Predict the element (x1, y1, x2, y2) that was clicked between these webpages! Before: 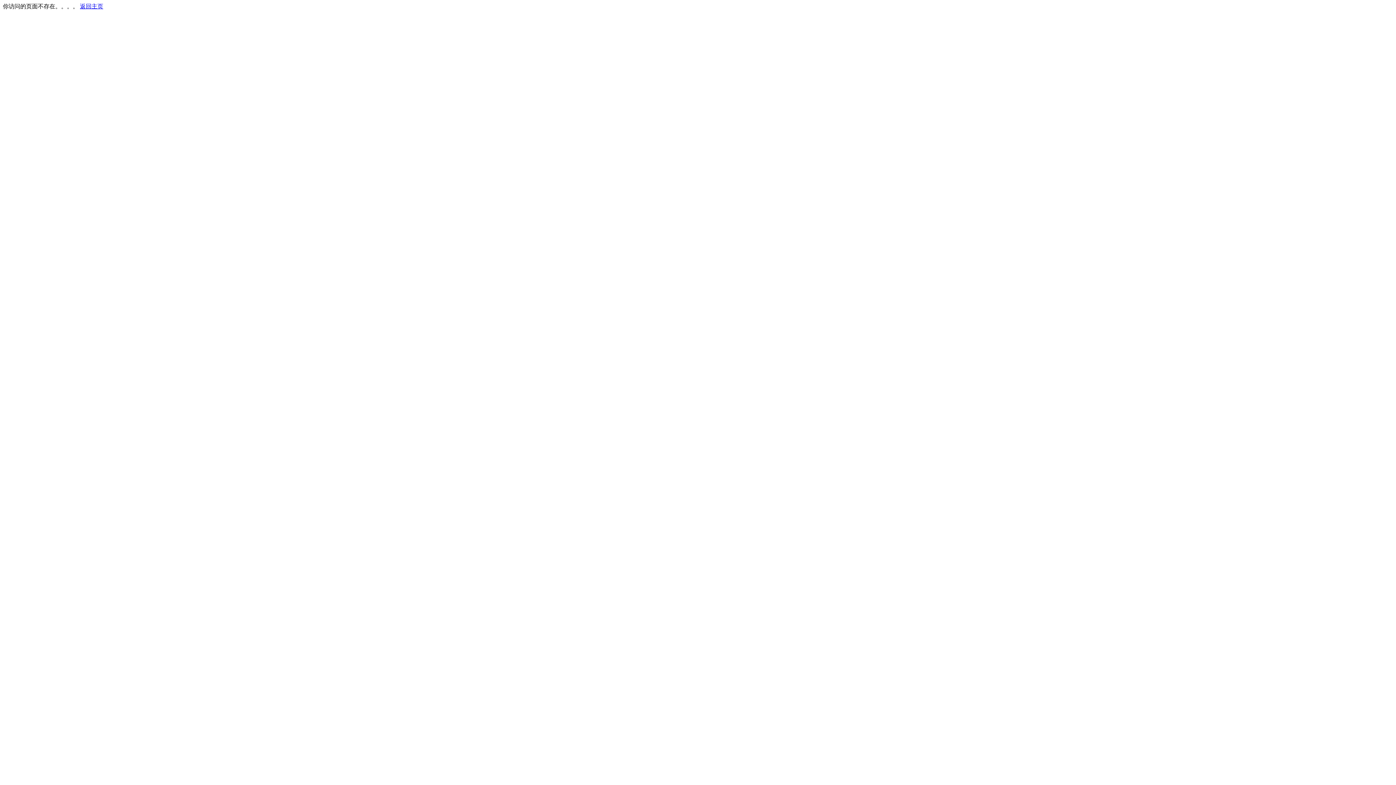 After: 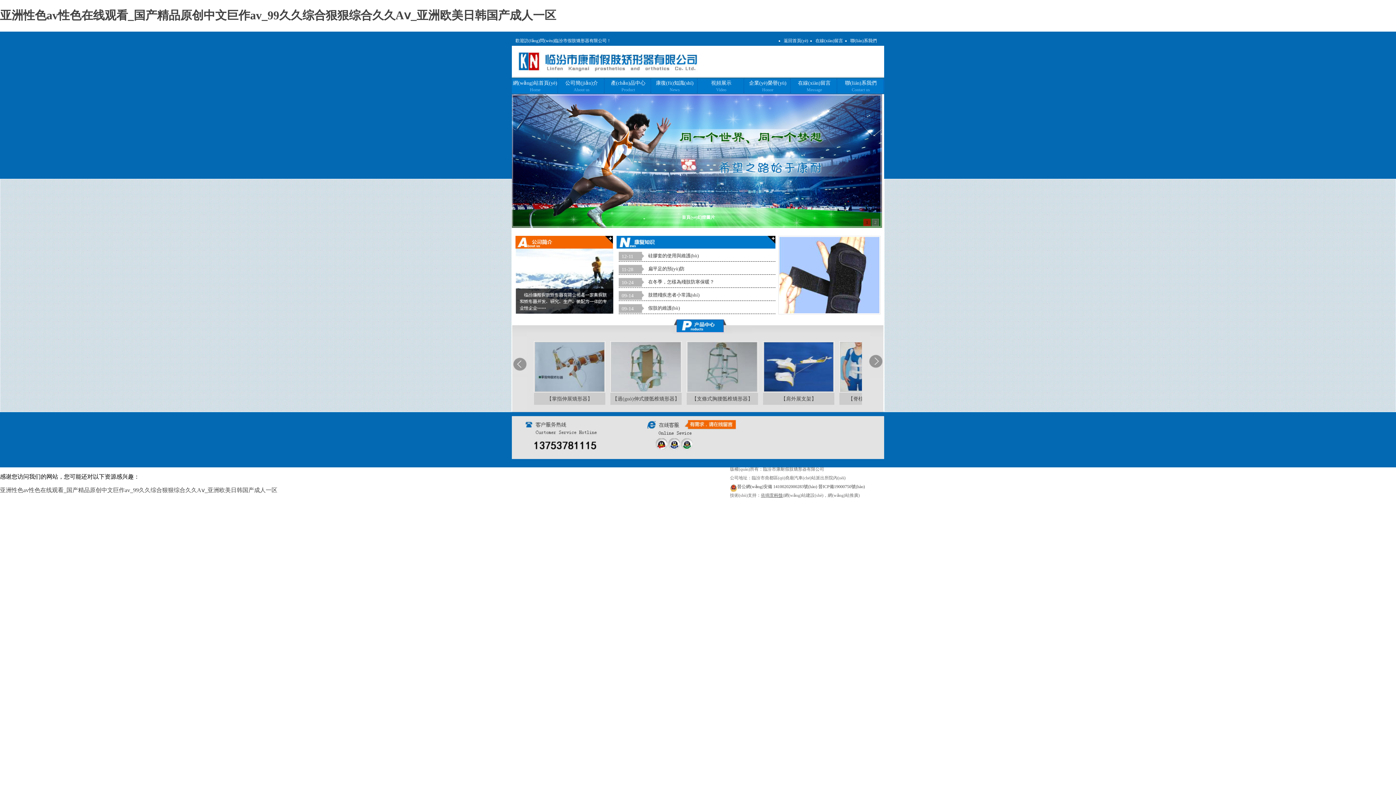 Action: label: 返回主页 bbox: (80, 3, 103, 9)